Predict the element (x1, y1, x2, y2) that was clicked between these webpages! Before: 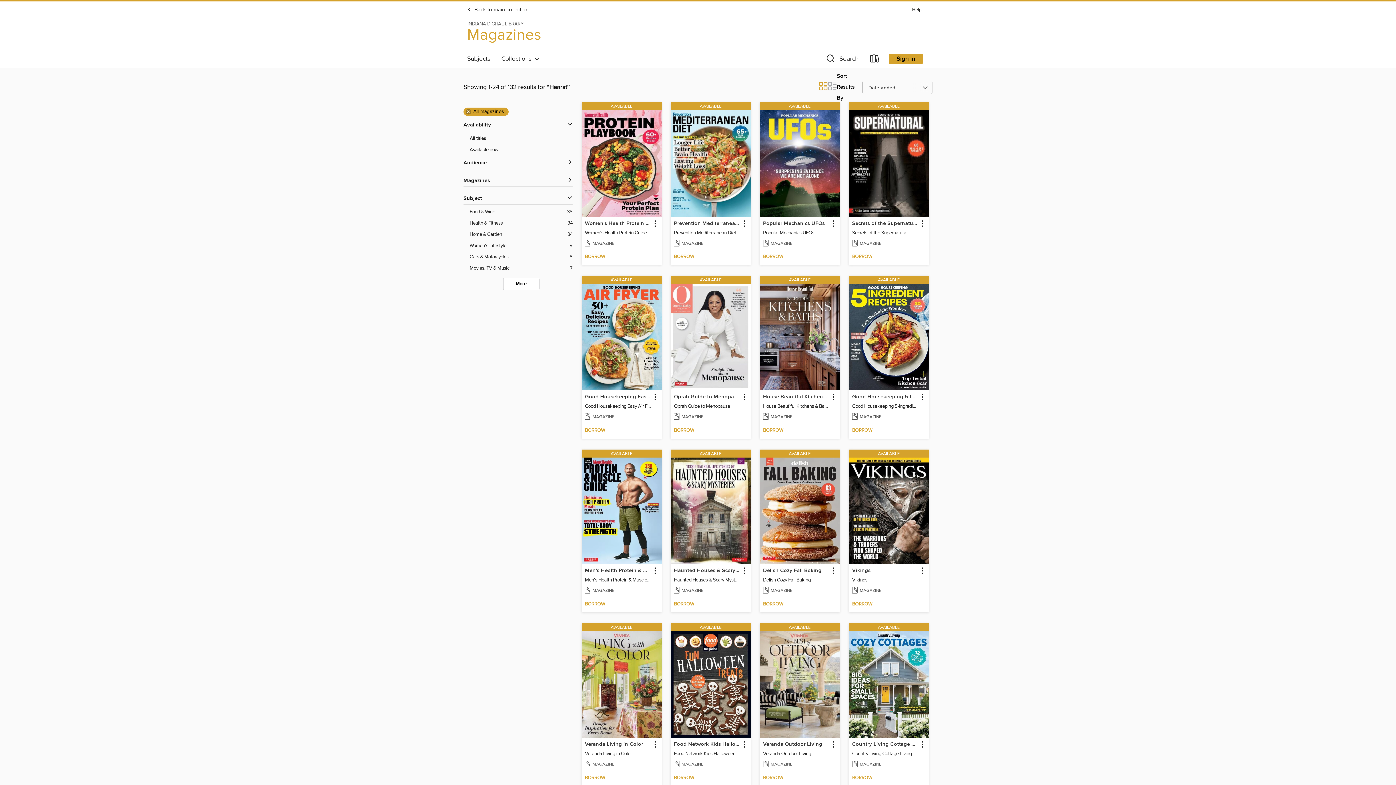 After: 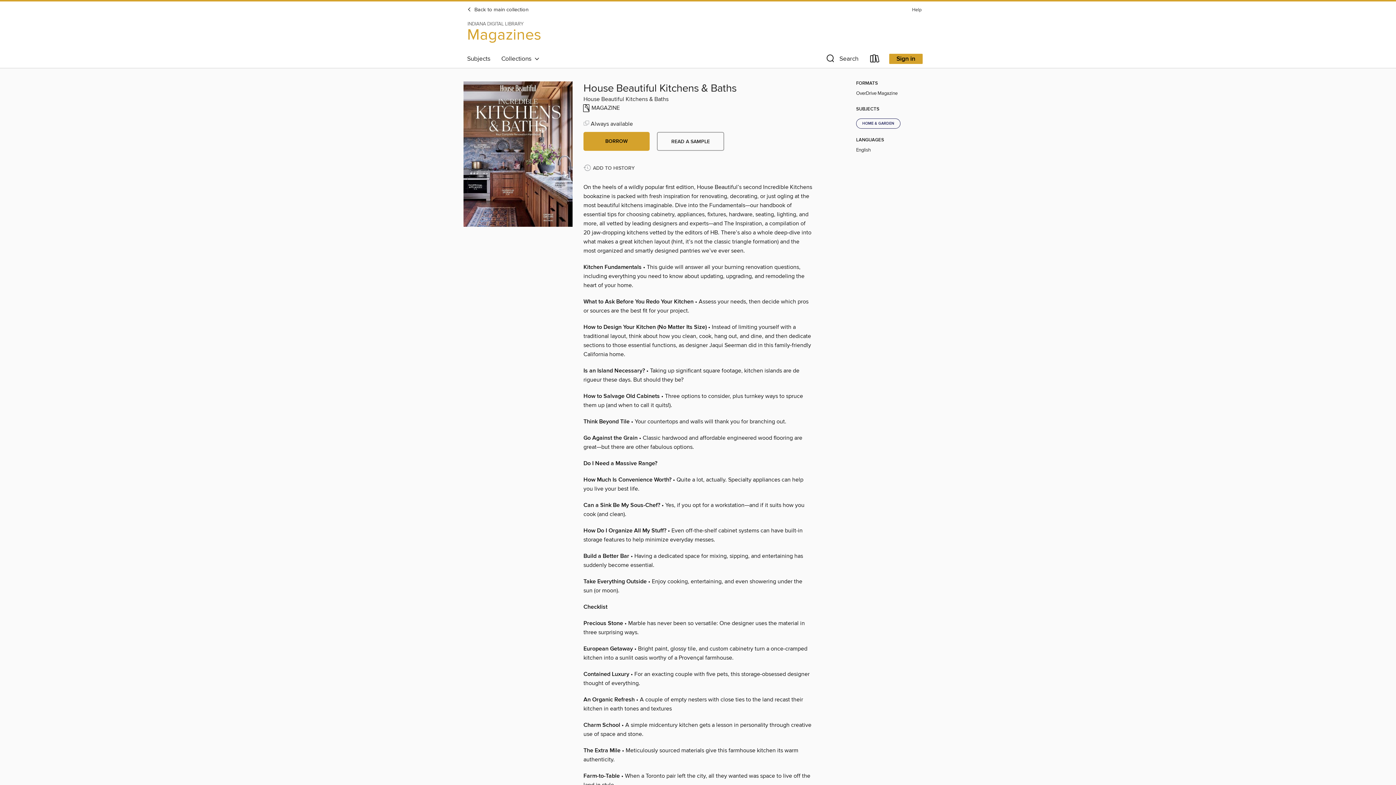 Action: bbox: (760, 276, 840, 284) label: AVAILABLE